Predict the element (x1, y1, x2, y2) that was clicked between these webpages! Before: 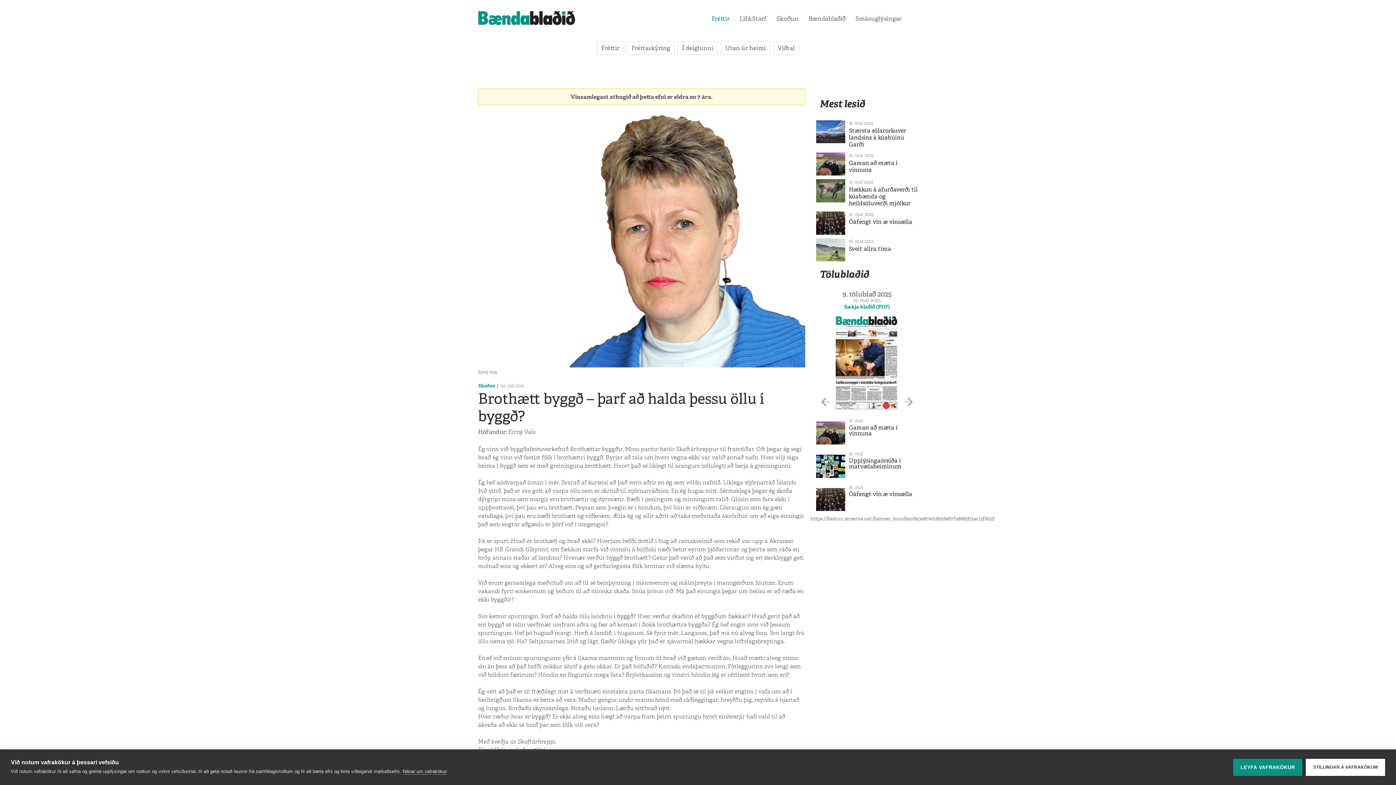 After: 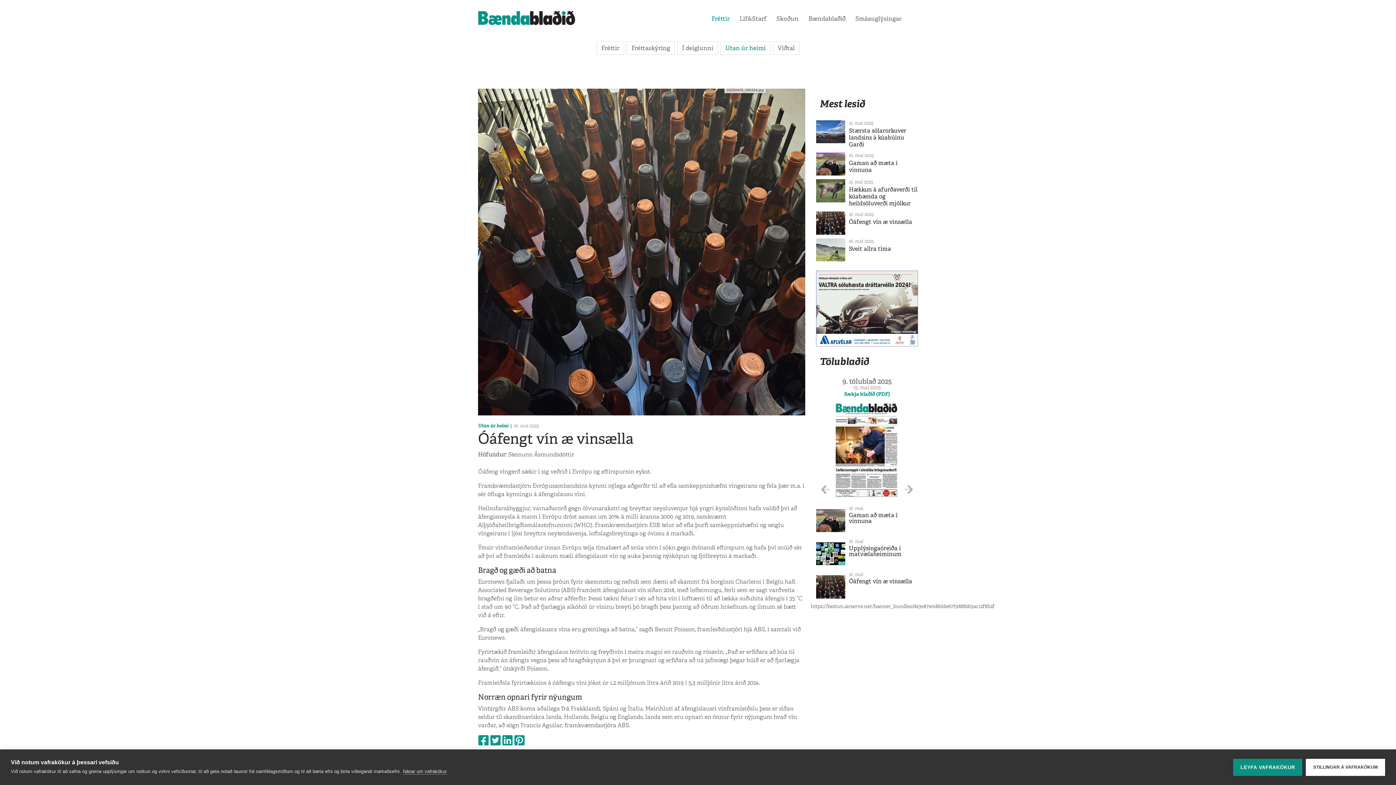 Action: label: Óáfengt vín æ vinsælla bbox: (849, 218, 912, 225)